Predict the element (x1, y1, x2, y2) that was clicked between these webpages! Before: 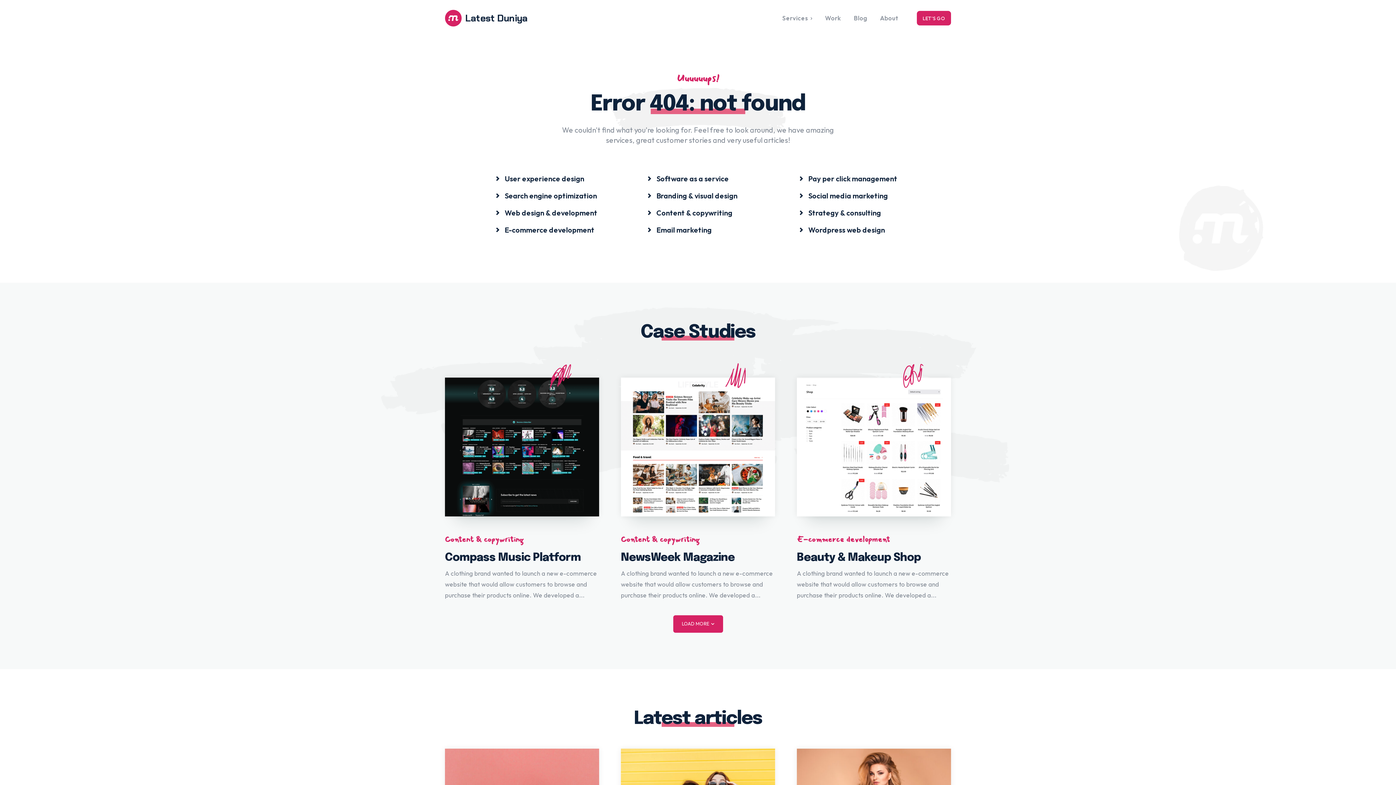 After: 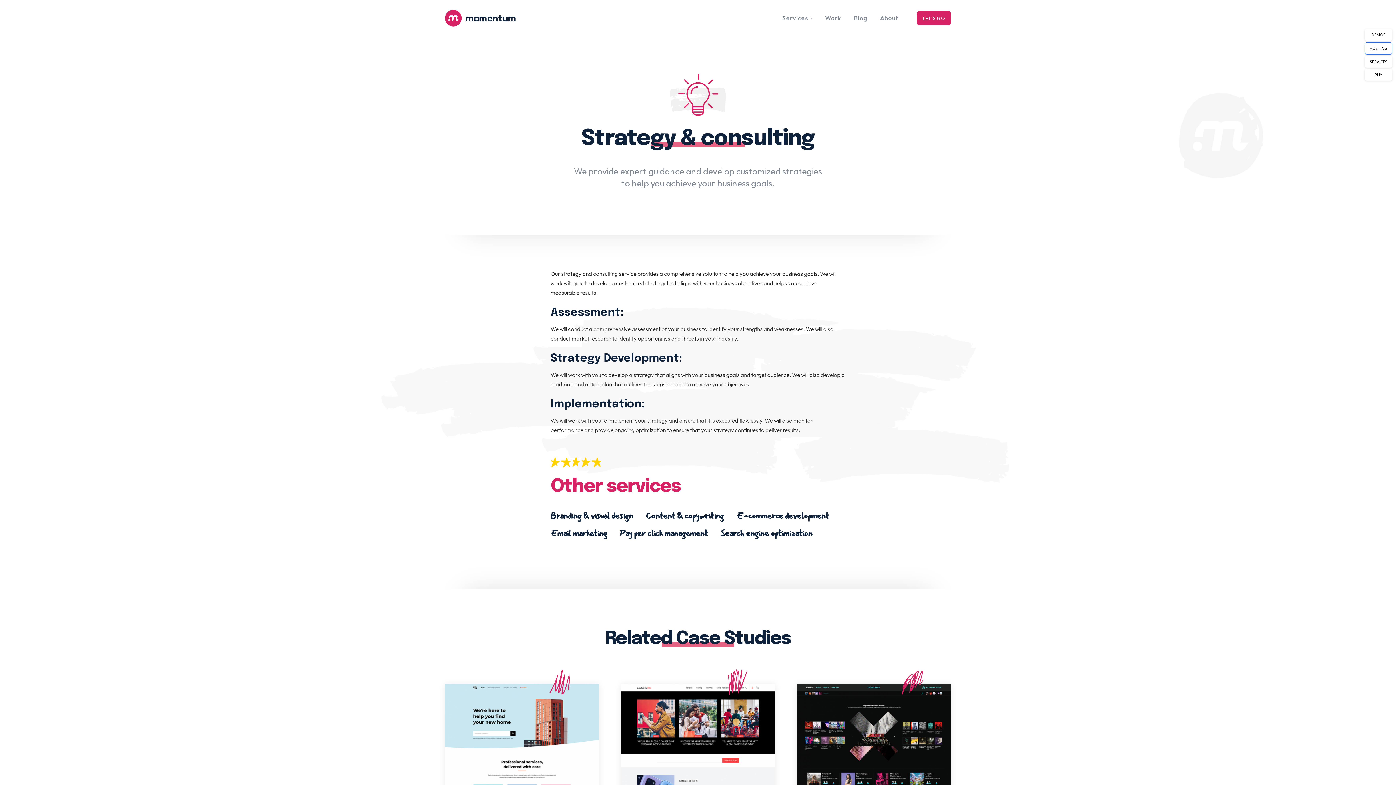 Action: label: icon_box bbox: (799, 208, 881, 216)